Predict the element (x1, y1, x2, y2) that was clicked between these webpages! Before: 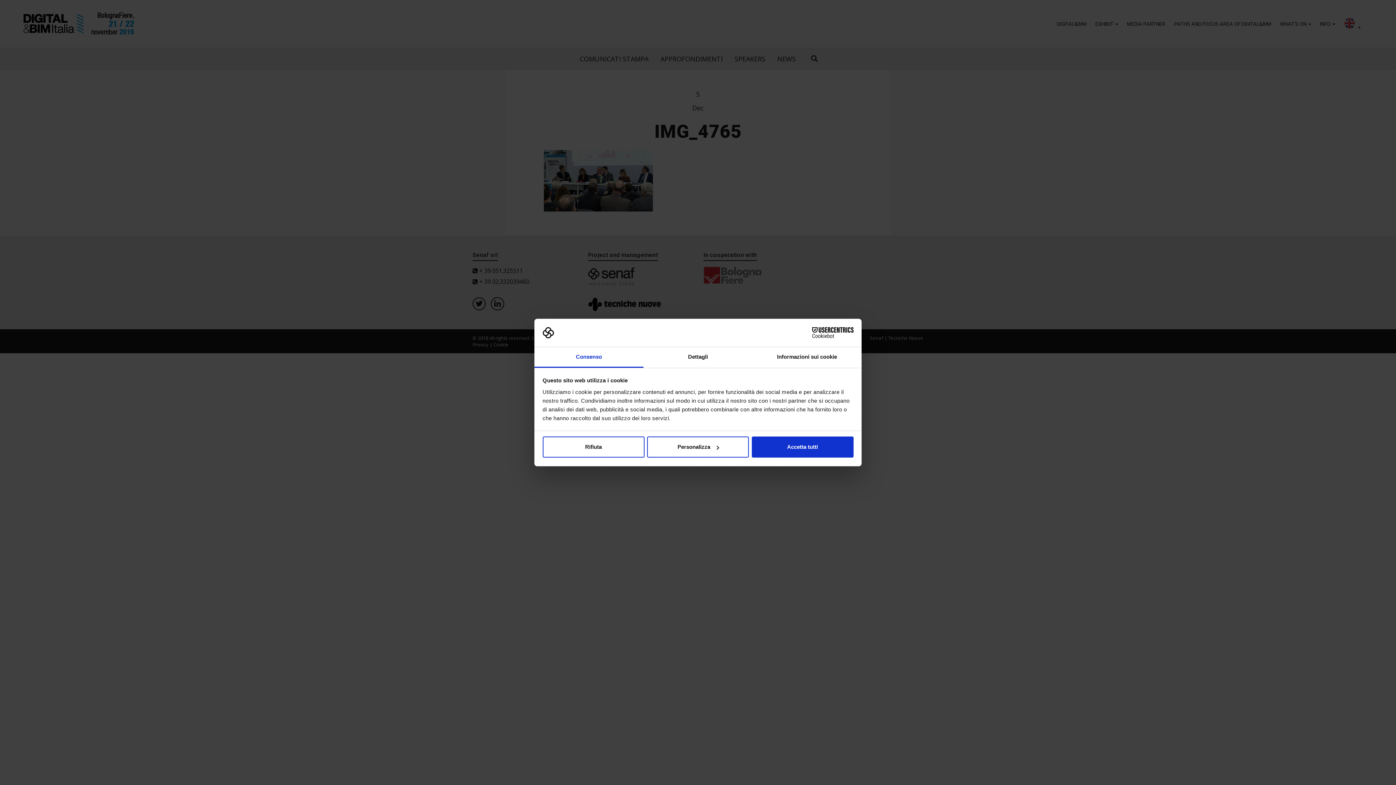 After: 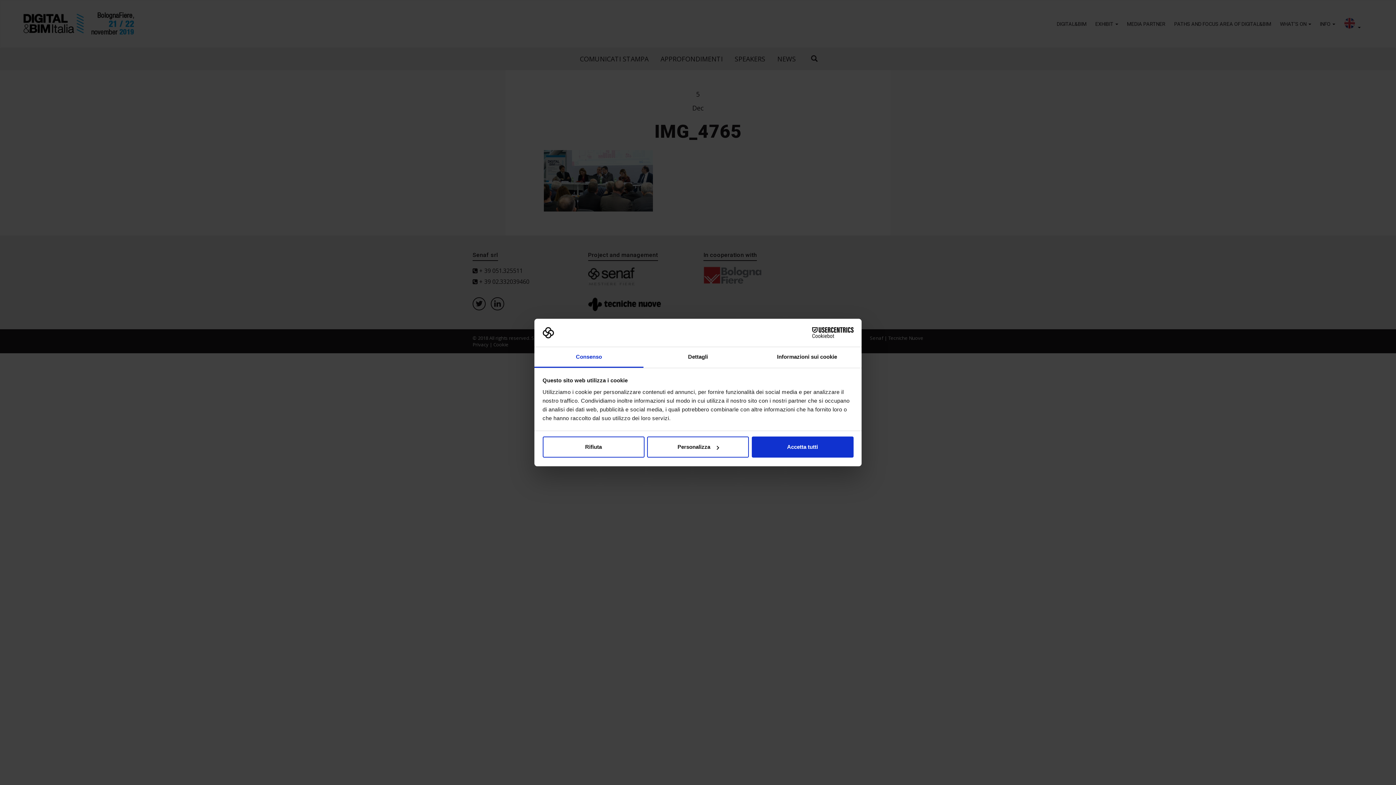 Action: label: Cookiebot - opens in a new window bbox: (790, 327, 853, 338)